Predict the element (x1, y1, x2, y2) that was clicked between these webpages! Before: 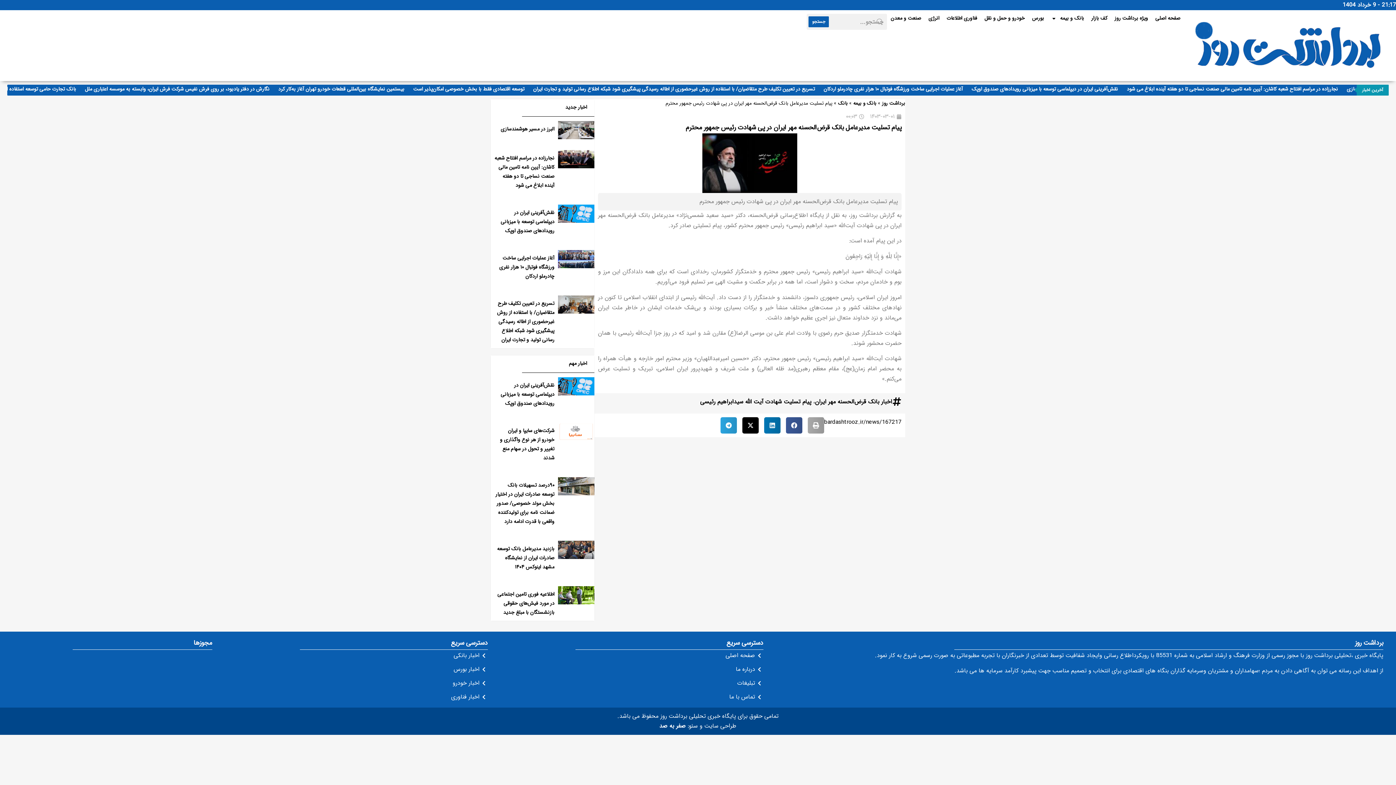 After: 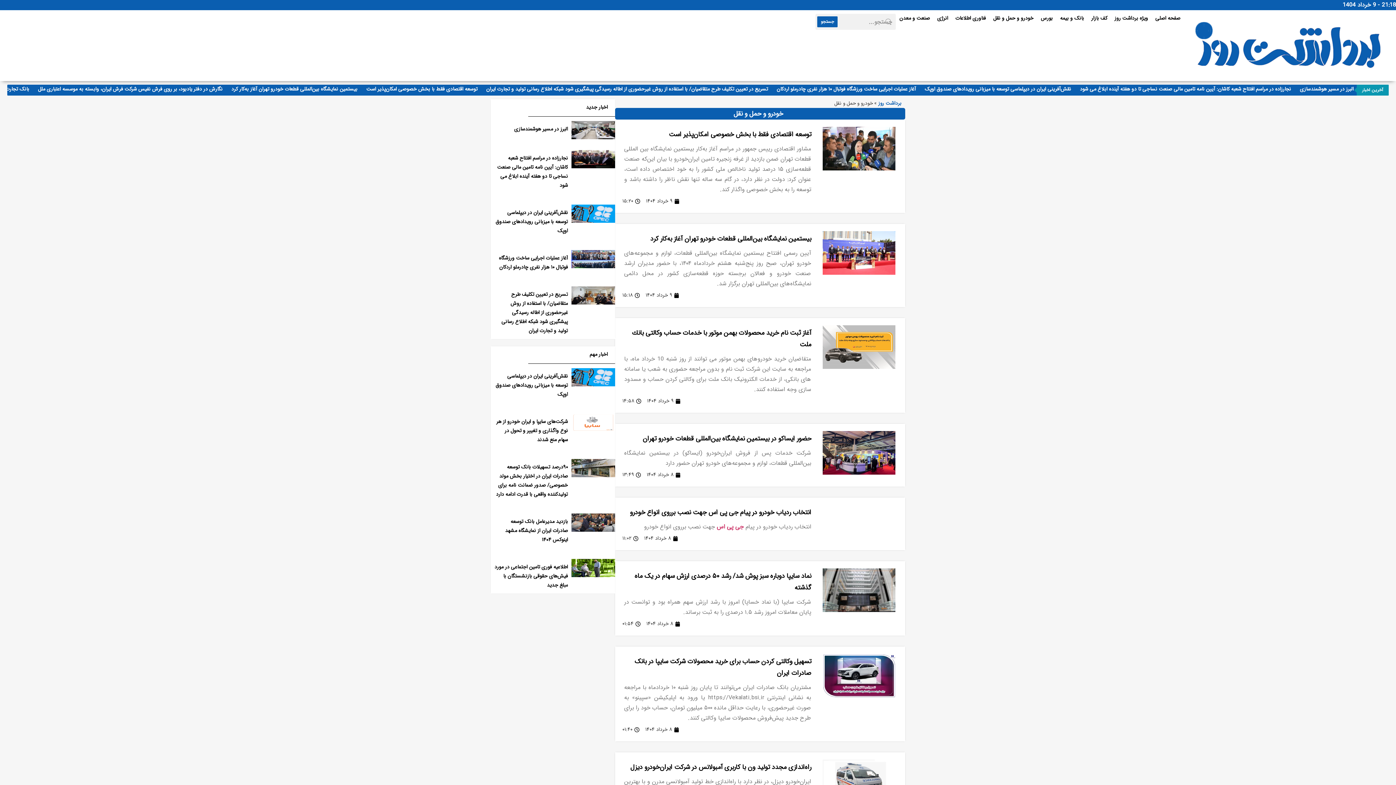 Action: label: اخبار خودرو bbox: (219, 678, 487, 688)